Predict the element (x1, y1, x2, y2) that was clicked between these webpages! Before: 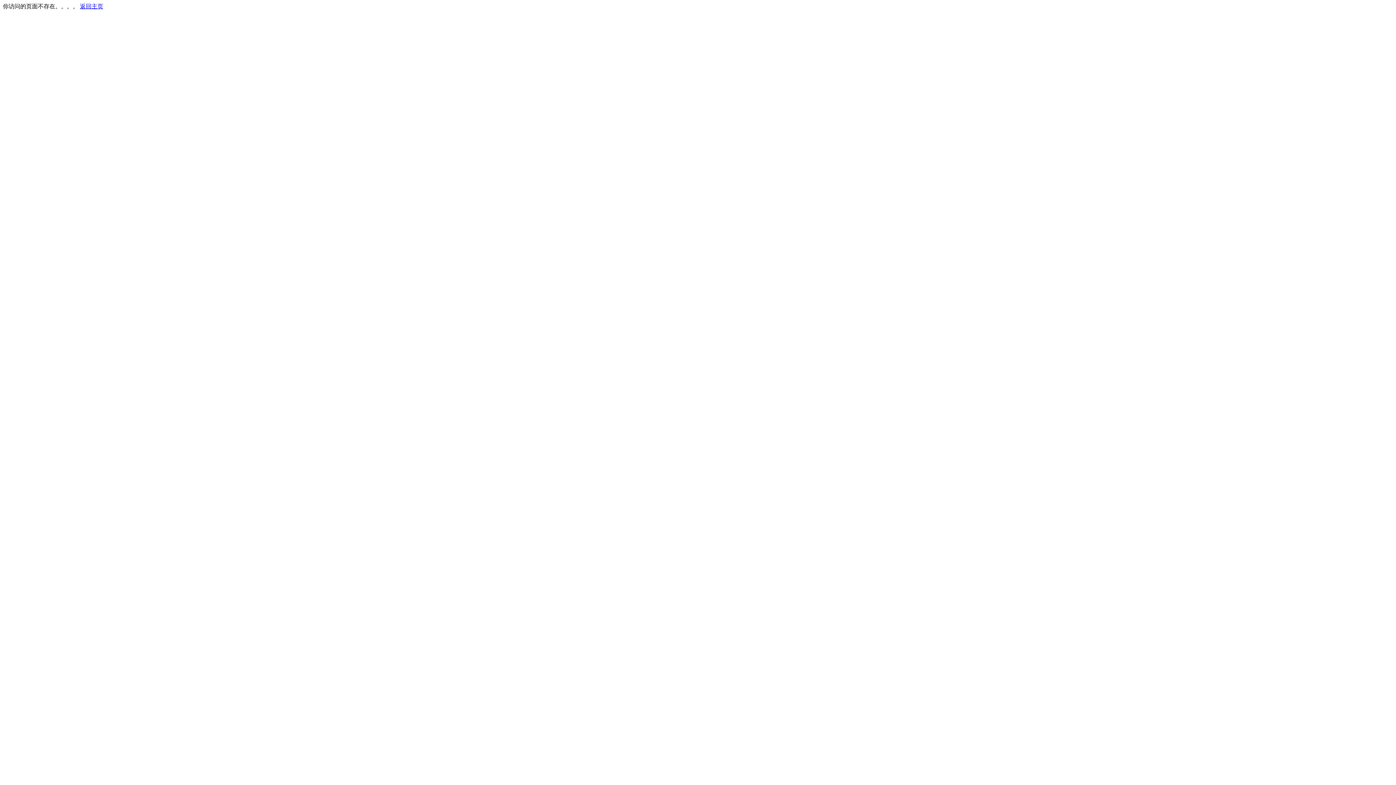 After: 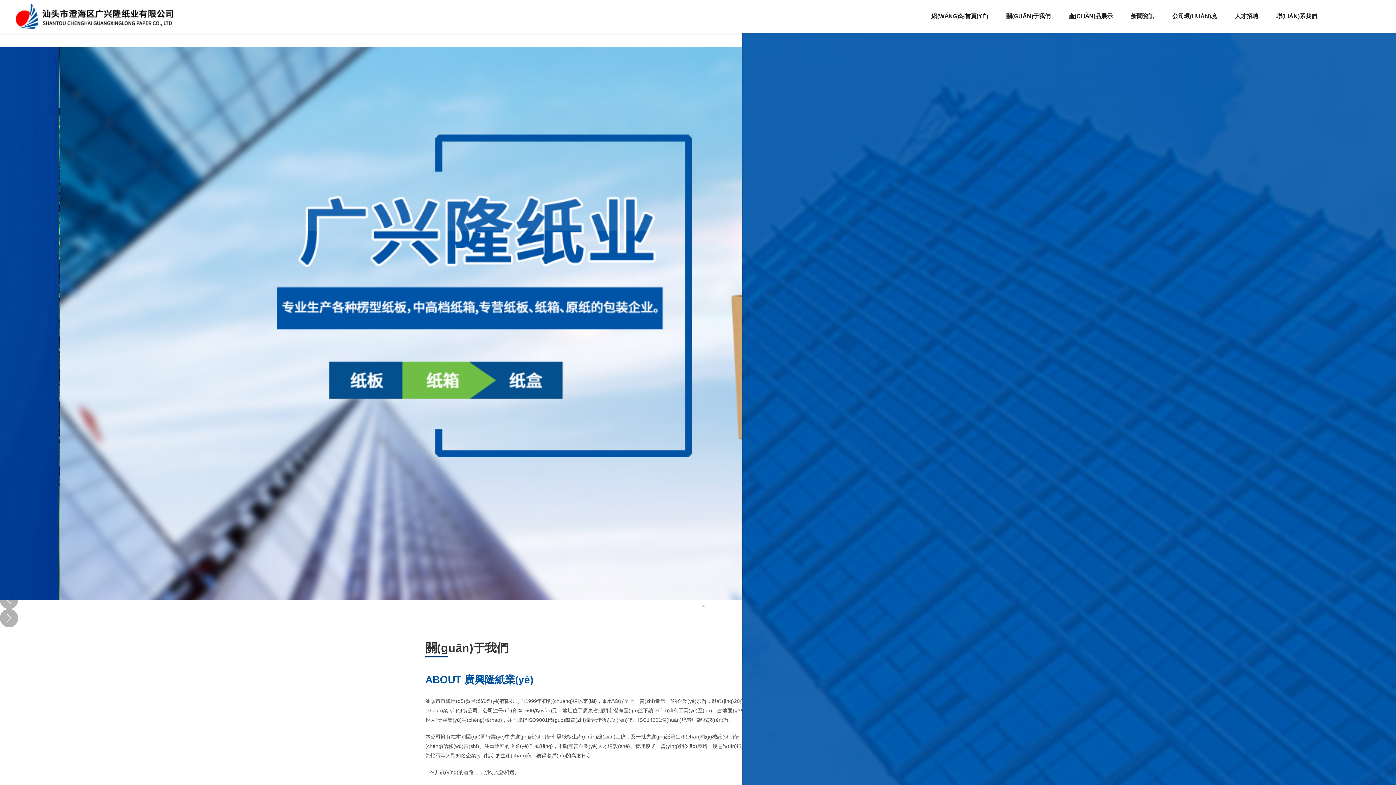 Action: bbox: (80, 3, 103, 9) label: 返回主页